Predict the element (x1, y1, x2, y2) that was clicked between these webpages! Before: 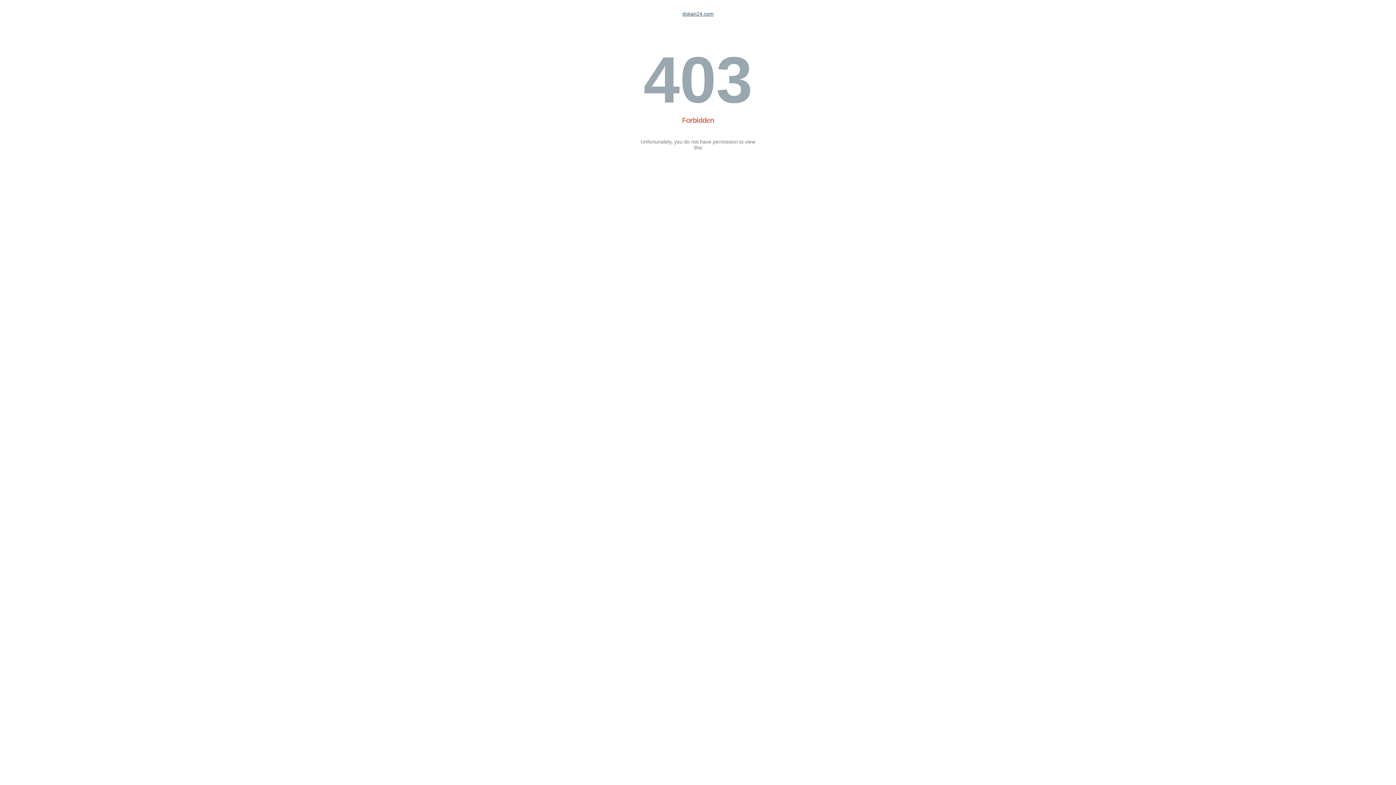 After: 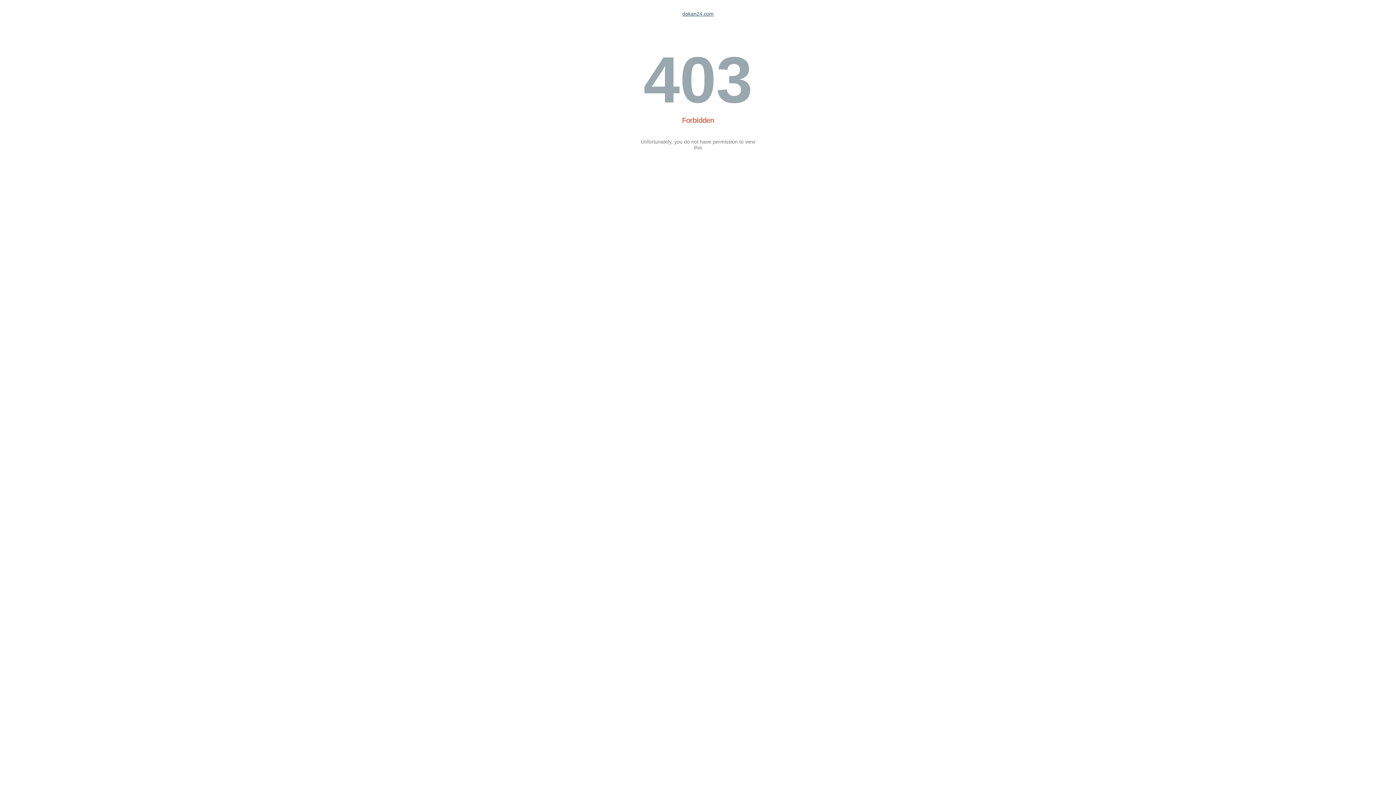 Action: bbox: (682, 10, 713, 16) label: dokan24.com